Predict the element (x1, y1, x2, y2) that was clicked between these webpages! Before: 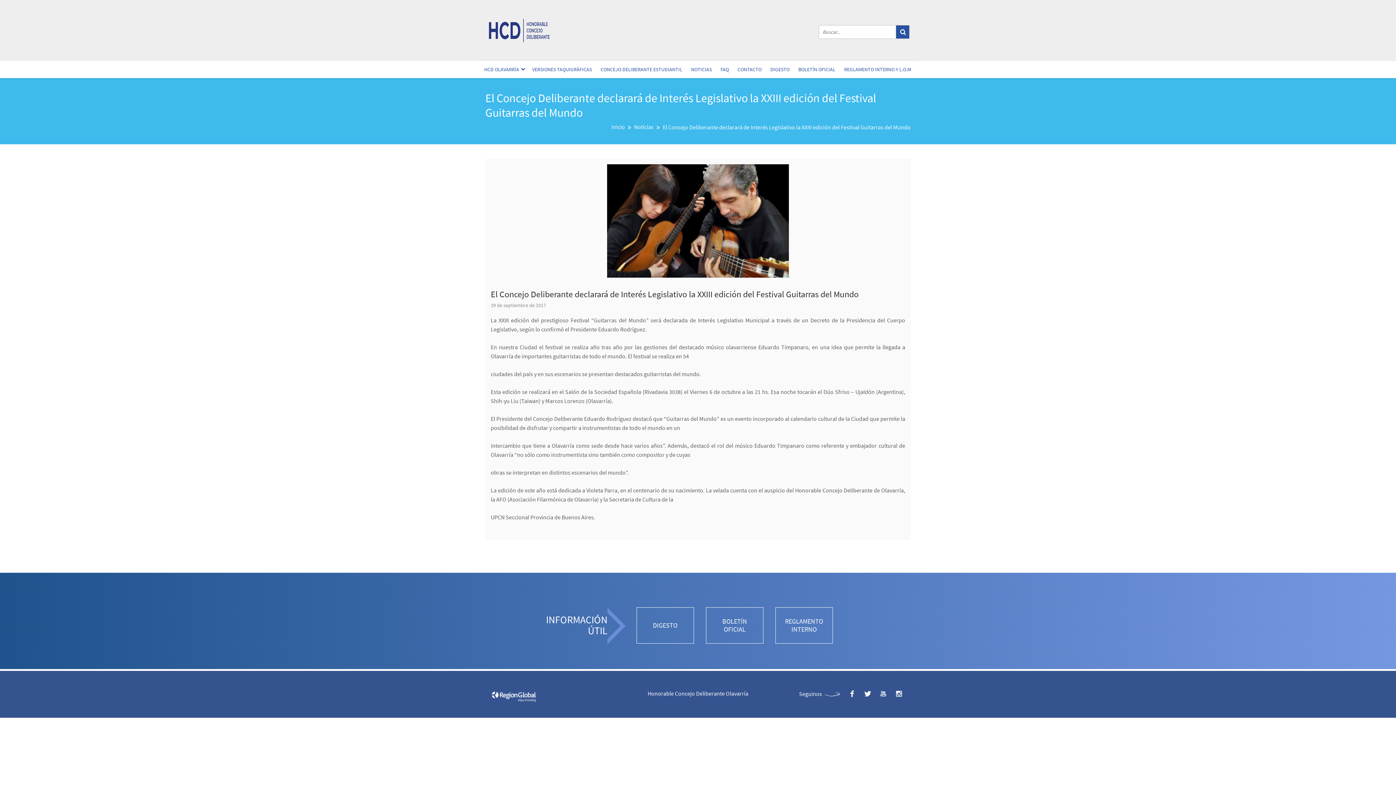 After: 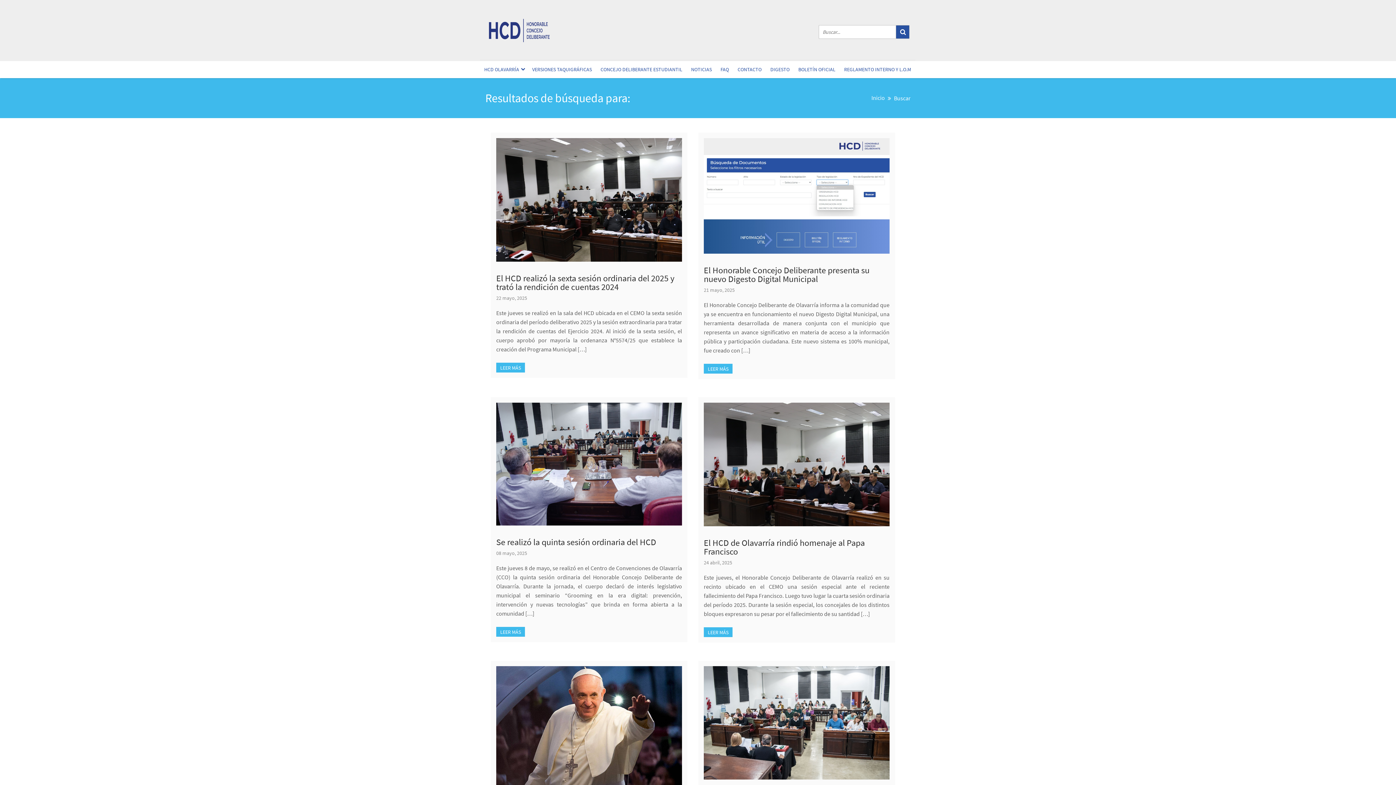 Action: bbox: (896, 25, 909, 38)